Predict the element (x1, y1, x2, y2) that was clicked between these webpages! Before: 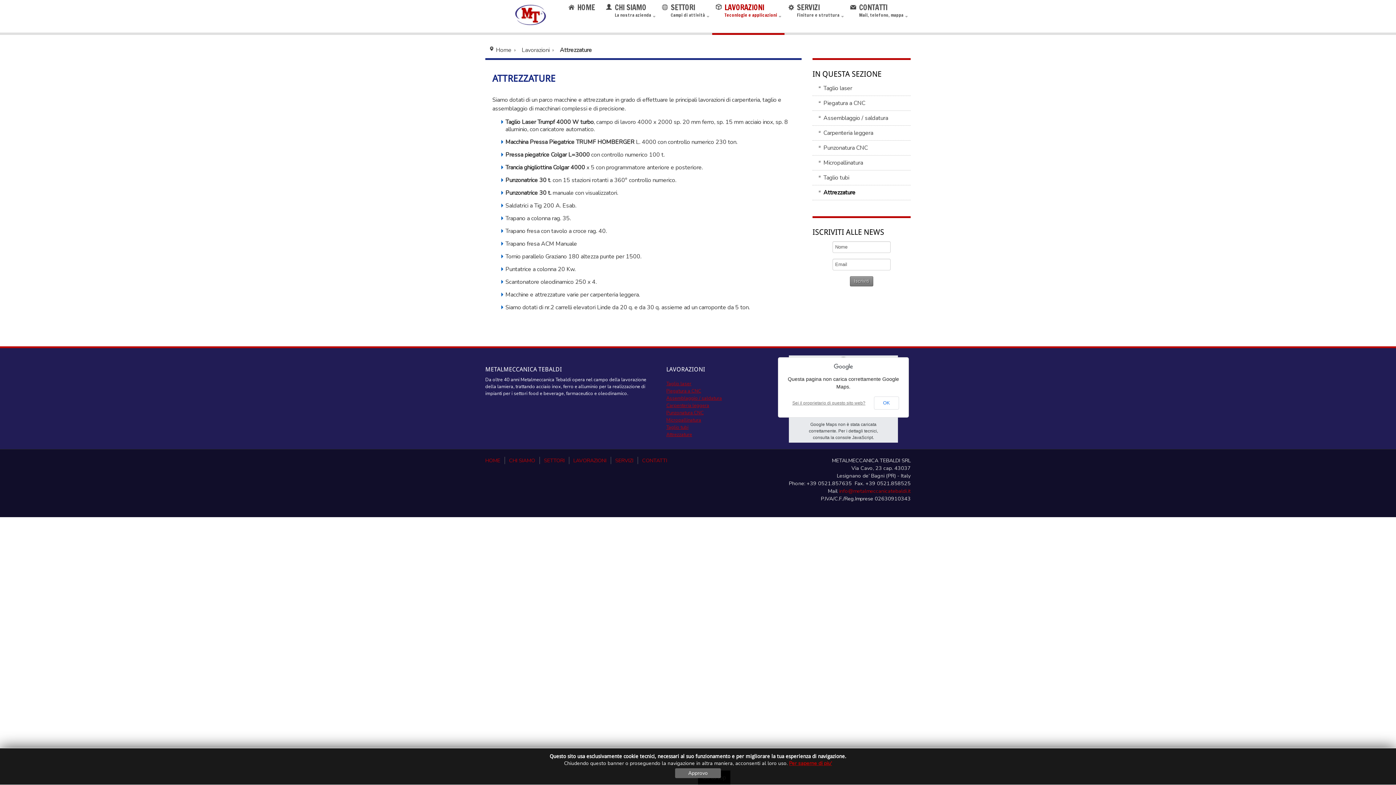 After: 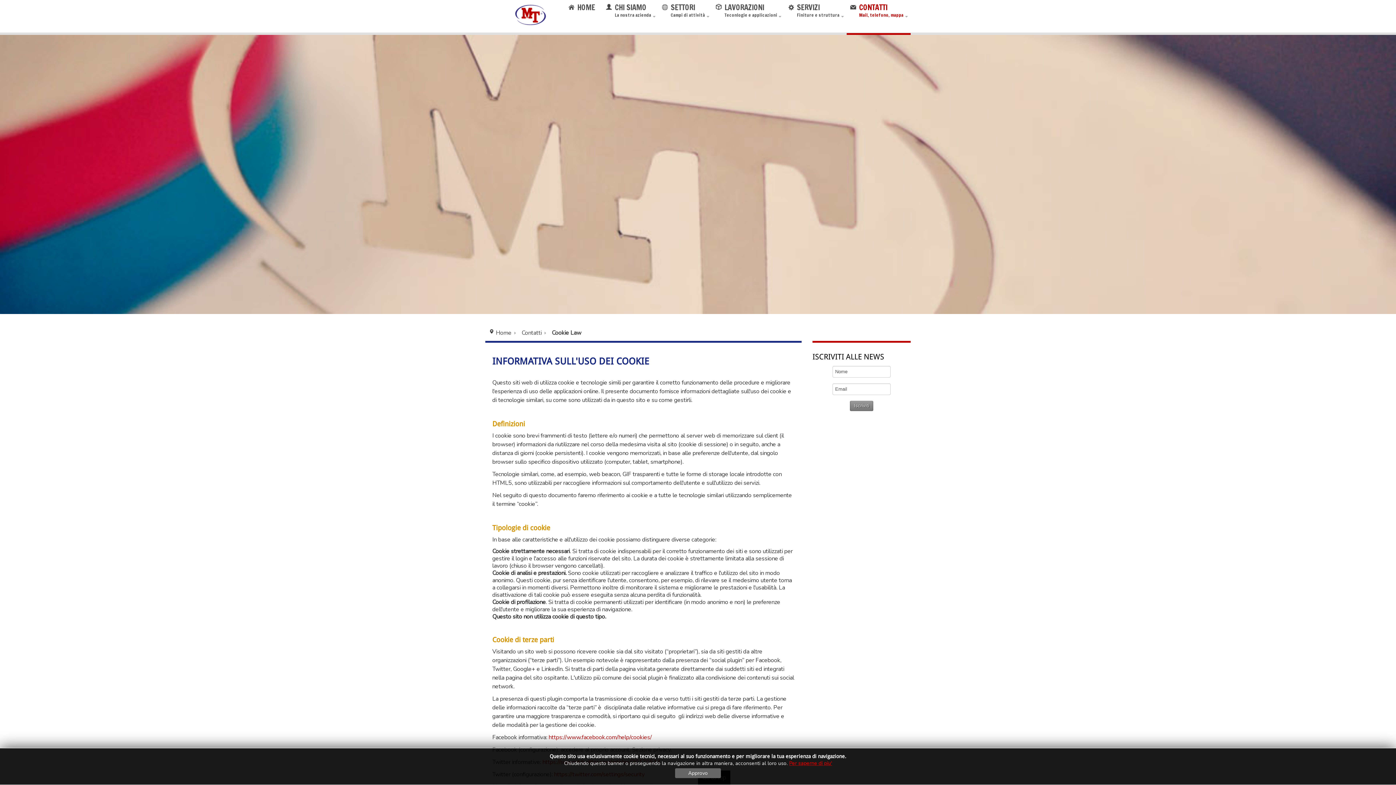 Action: label: Per saperne di piu' bbox: (789, 760, 832, 767)